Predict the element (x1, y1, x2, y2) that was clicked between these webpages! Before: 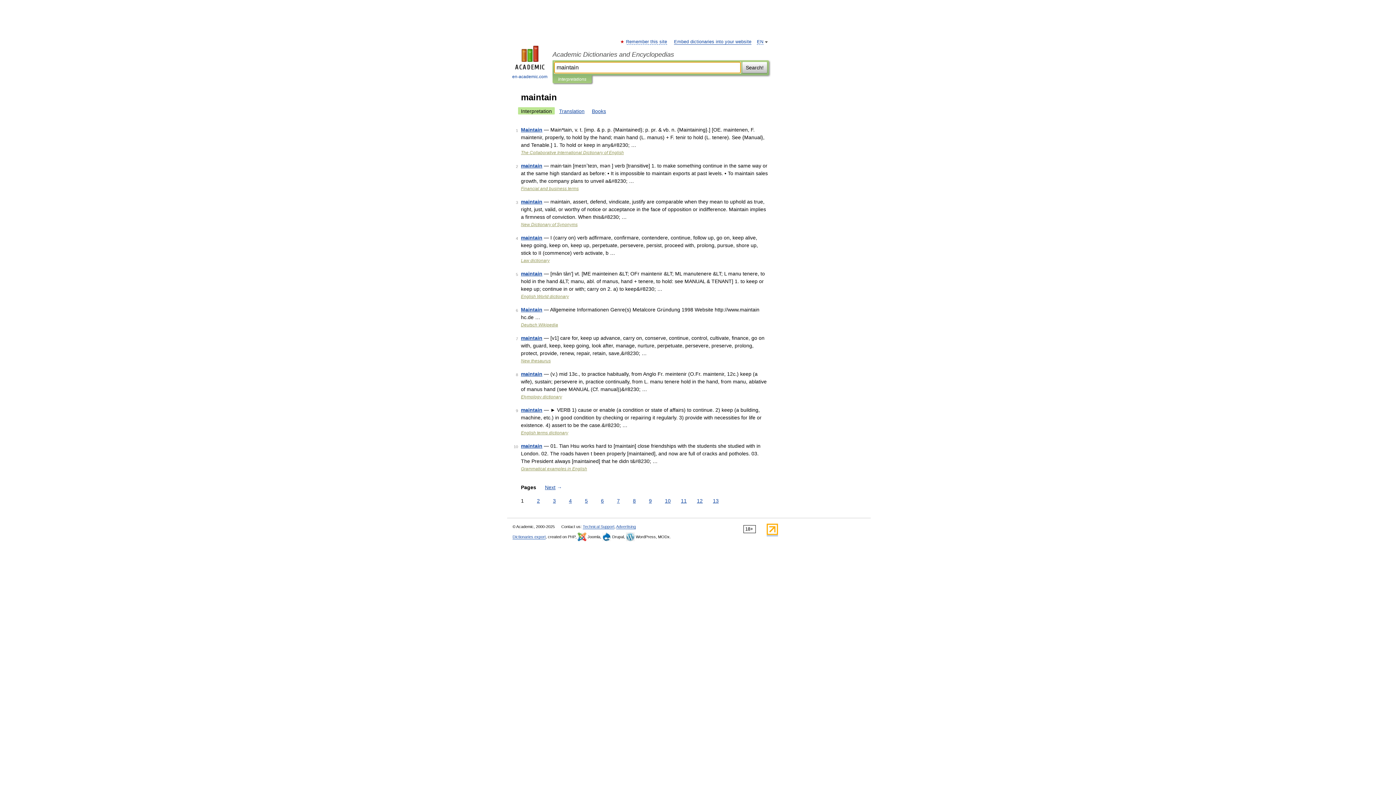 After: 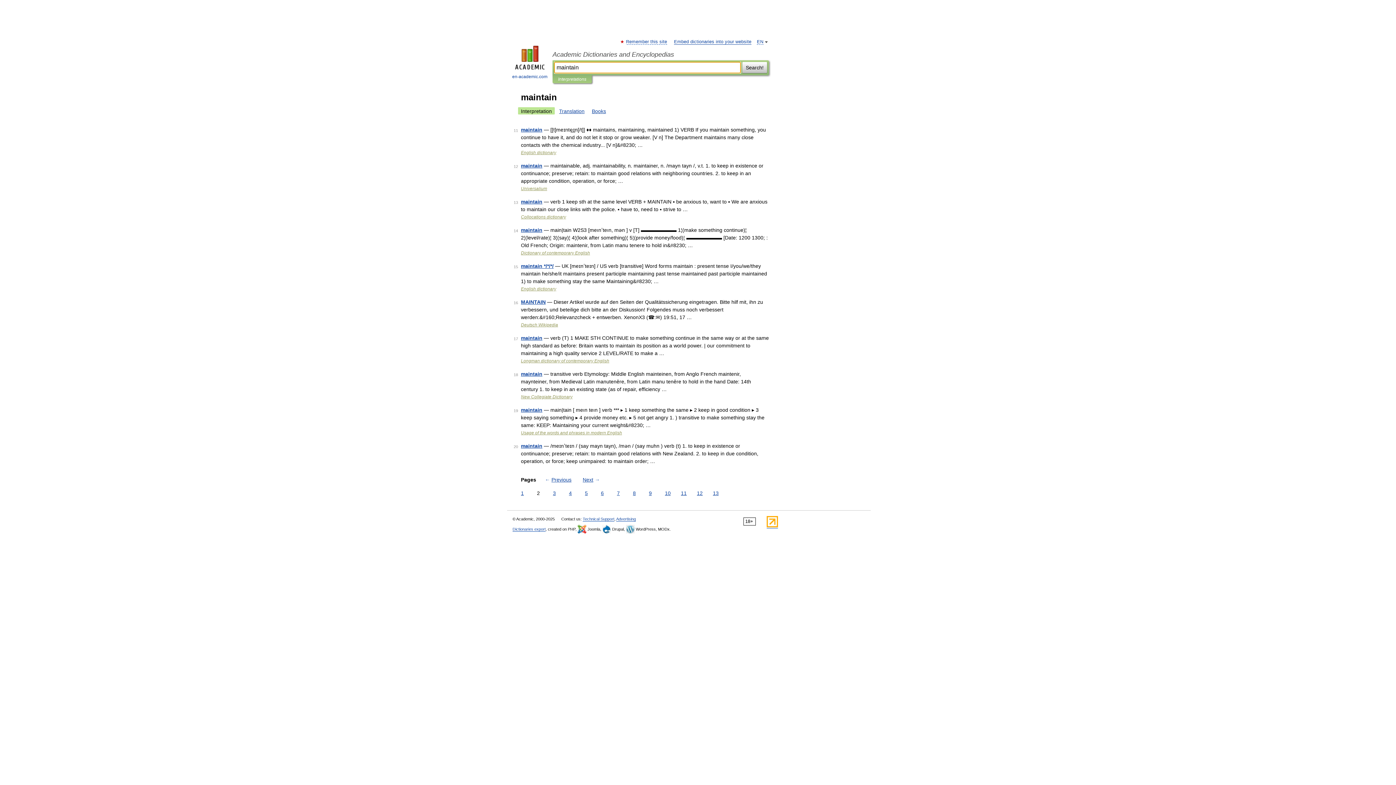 Action: label: 2 bbox: (535, 497, 541, 505)